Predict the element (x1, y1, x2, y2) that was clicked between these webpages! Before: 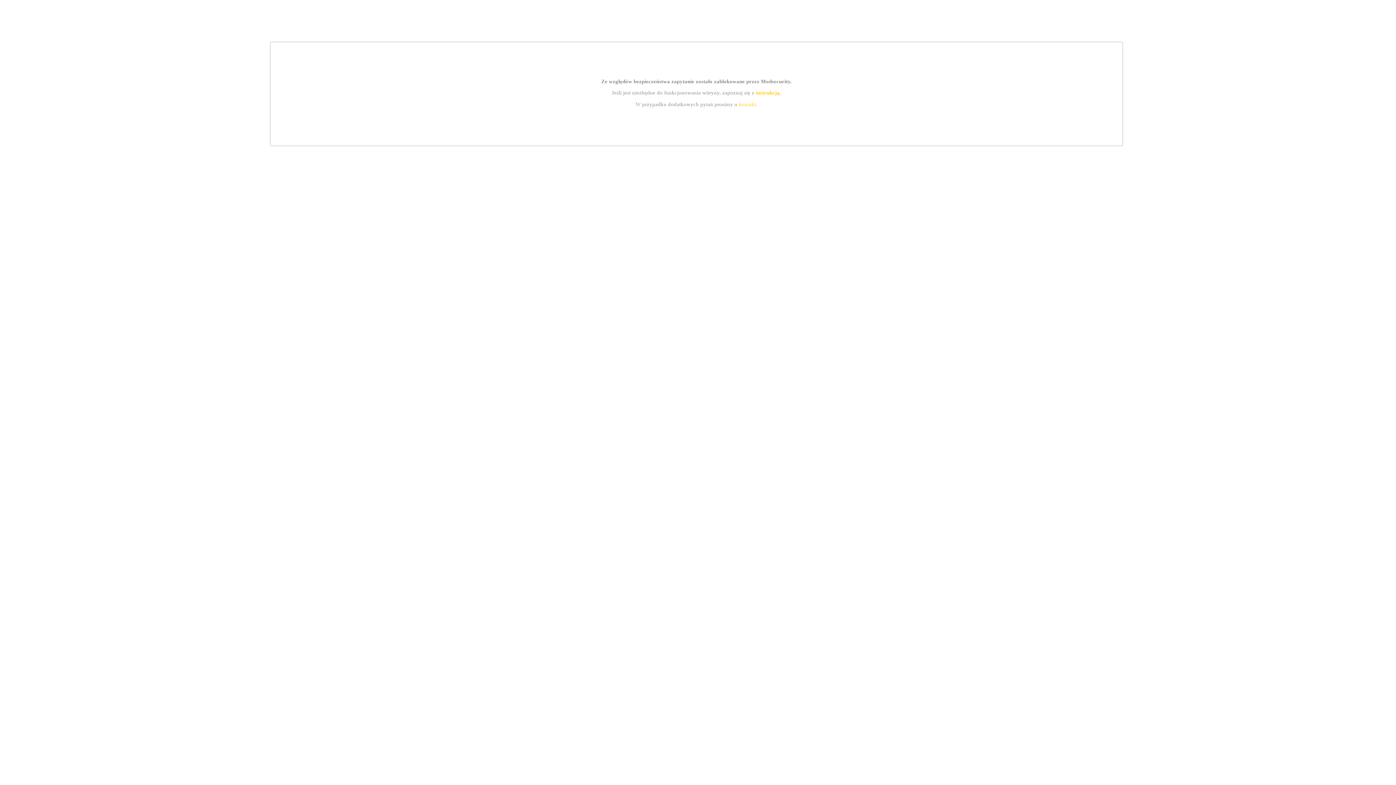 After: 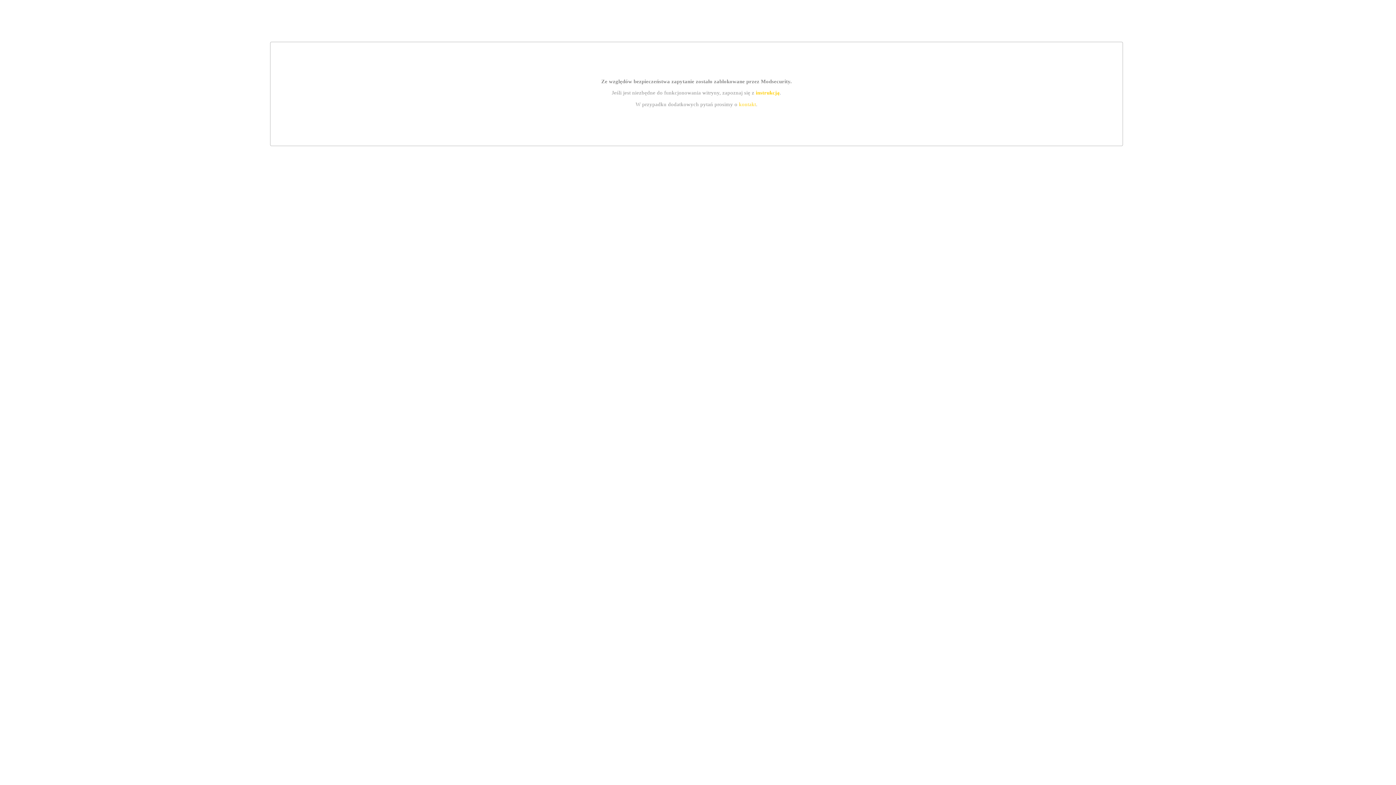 Action: bbox: (755, 89, 779, 95) label: instrukcją